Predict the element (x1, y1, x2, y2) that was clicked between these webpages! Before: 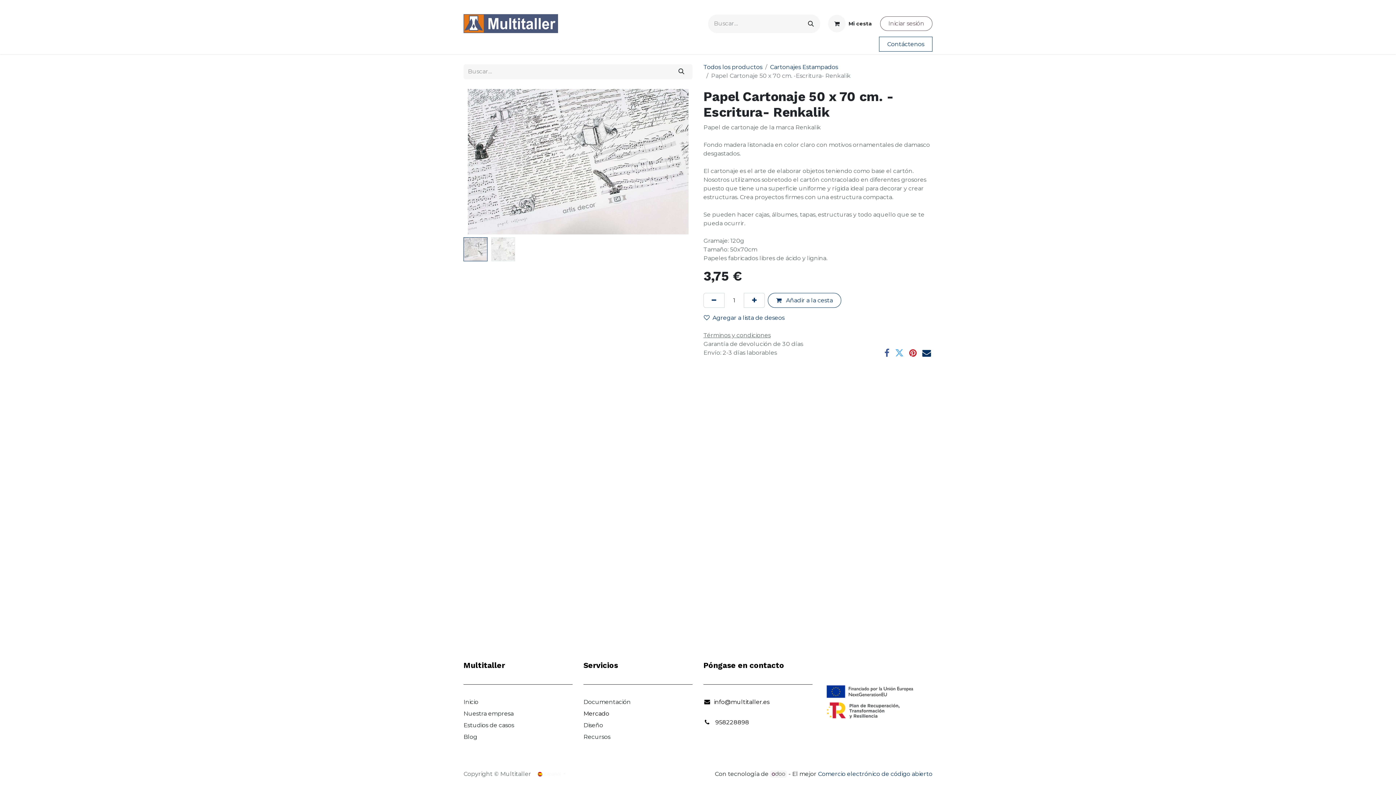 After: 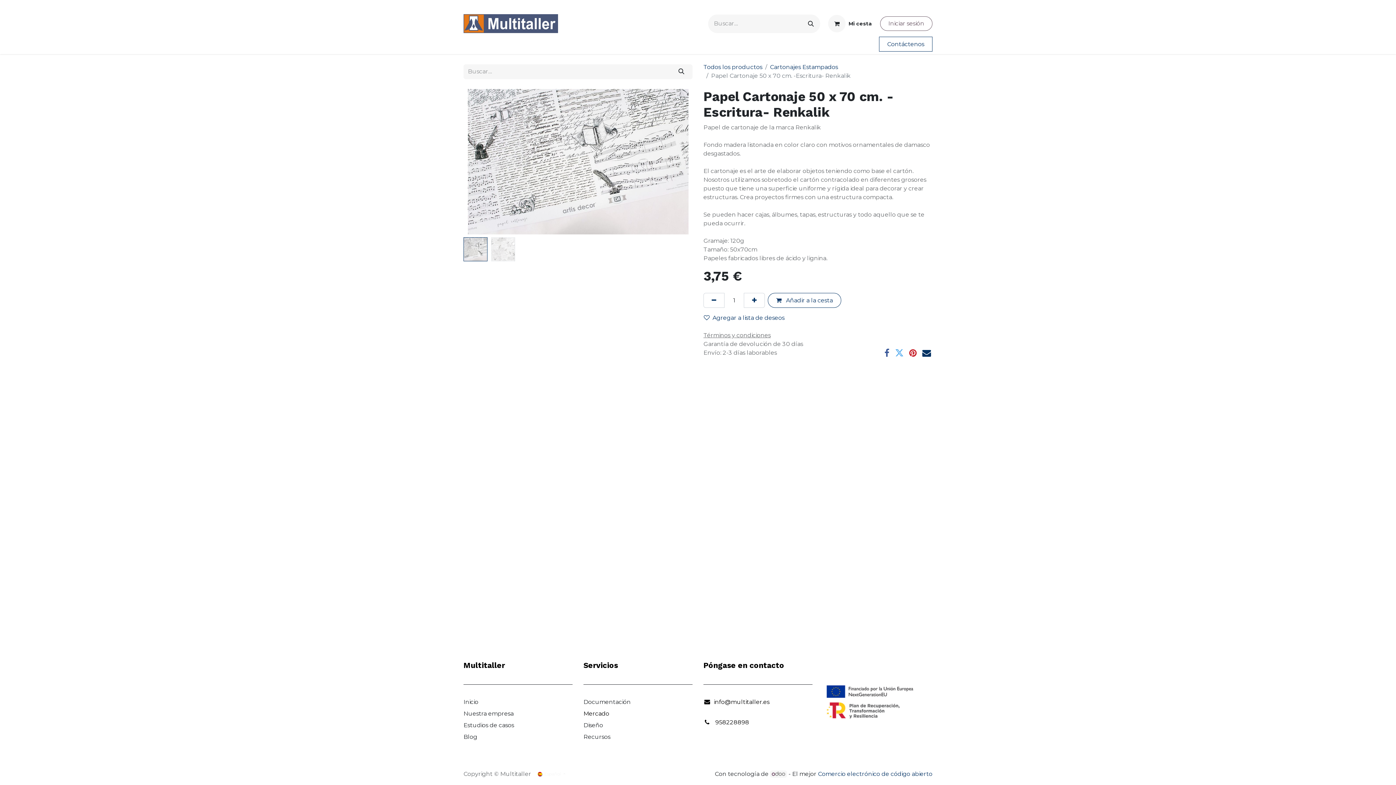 Action: bbox: (715, 719, 749, 726) label: 958228898